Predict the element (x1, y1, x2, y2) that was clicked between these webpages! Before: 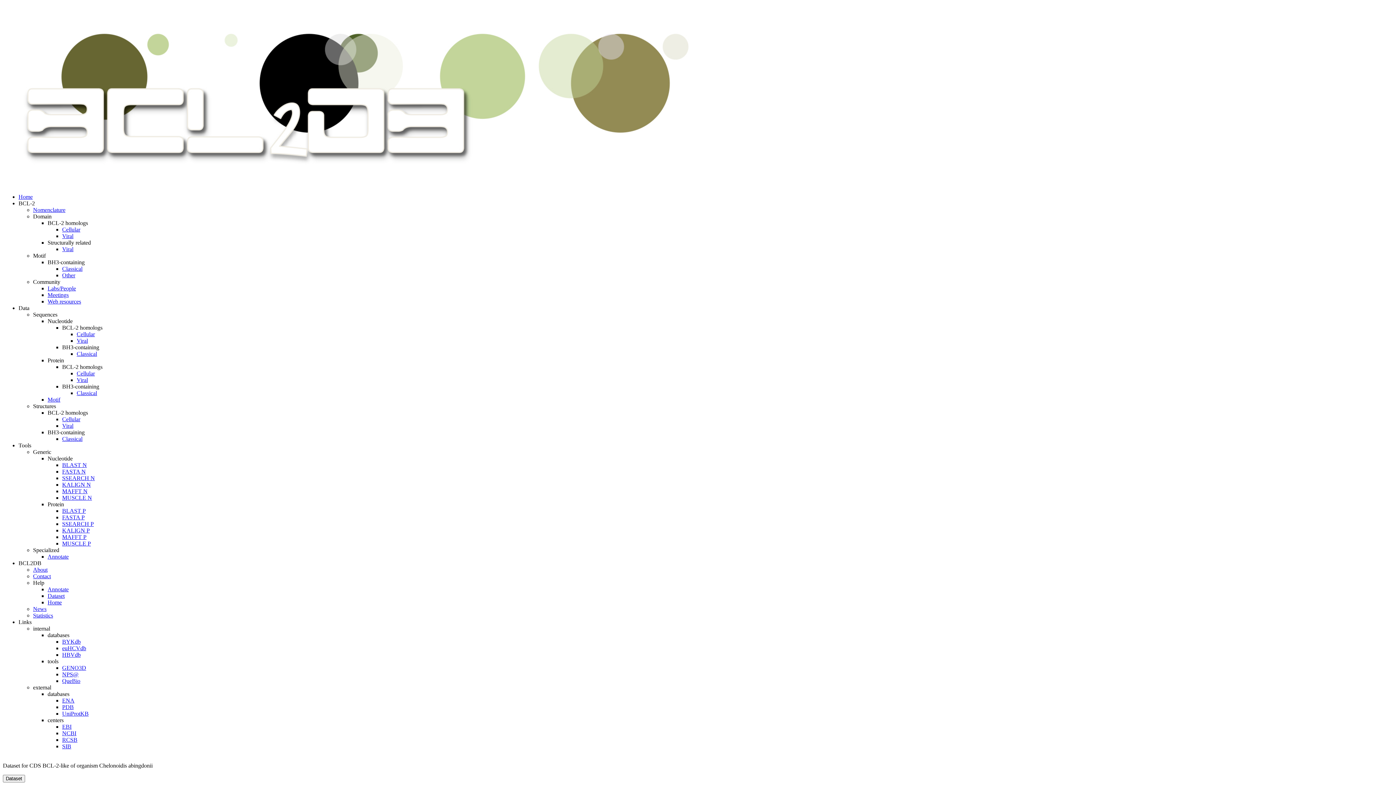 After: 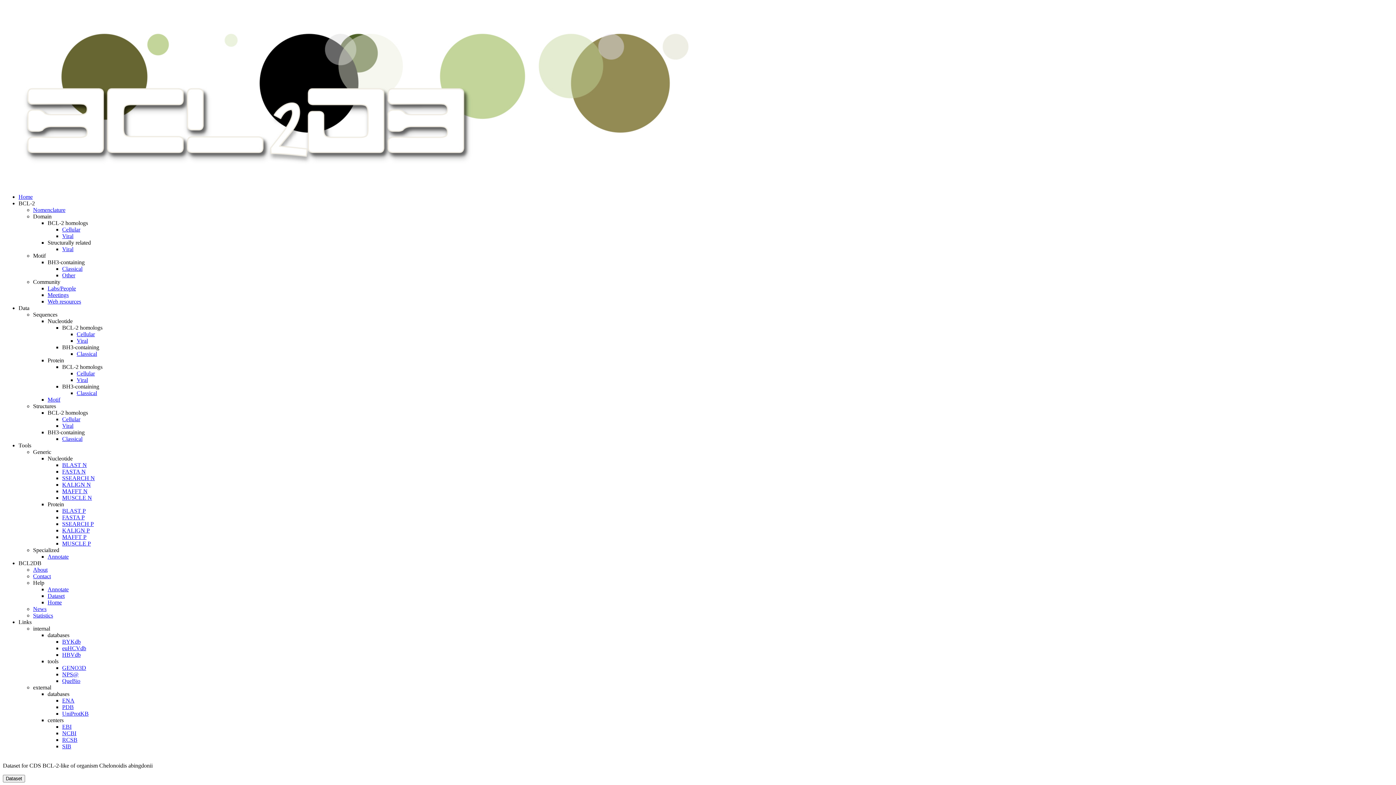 Action: label: BCL-2 homologs bbox: (47, 220, 88, 226)